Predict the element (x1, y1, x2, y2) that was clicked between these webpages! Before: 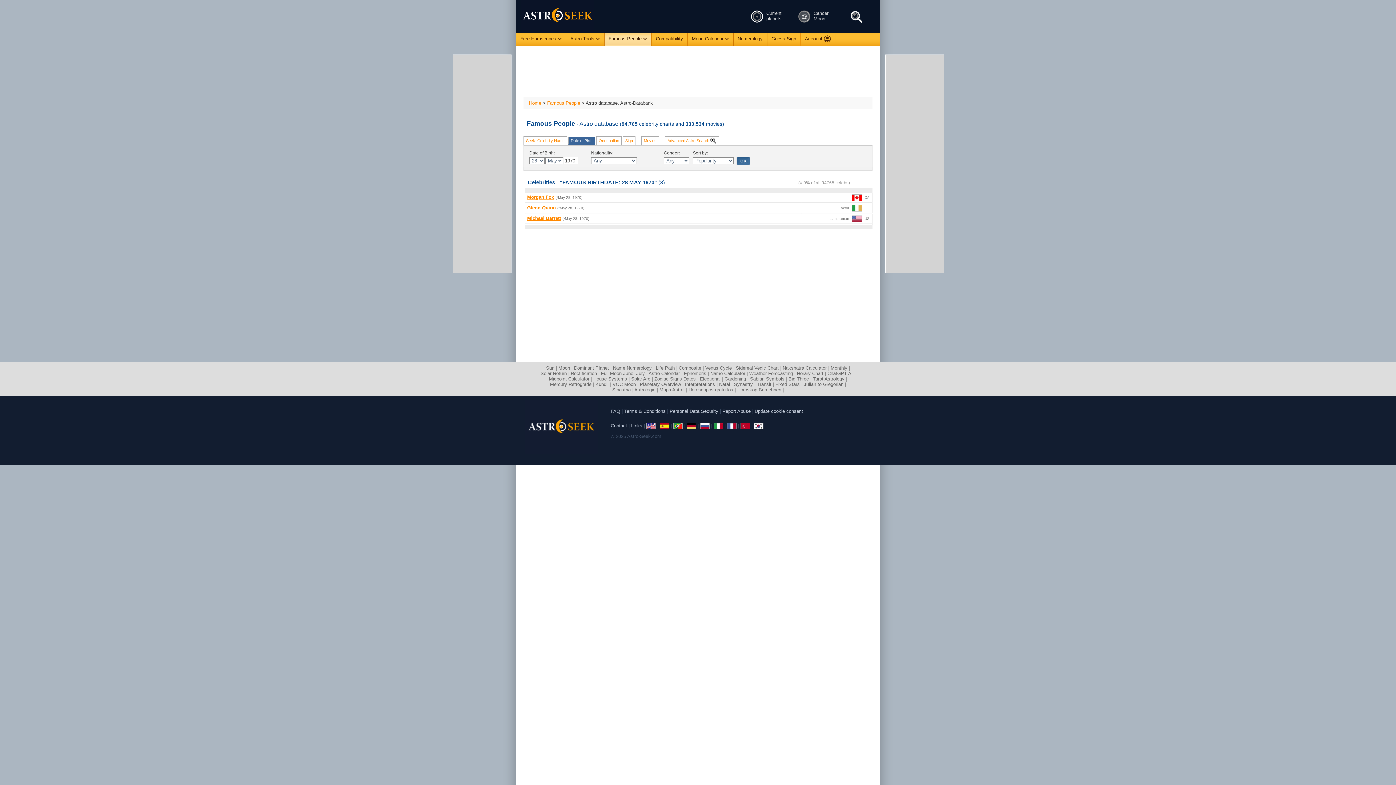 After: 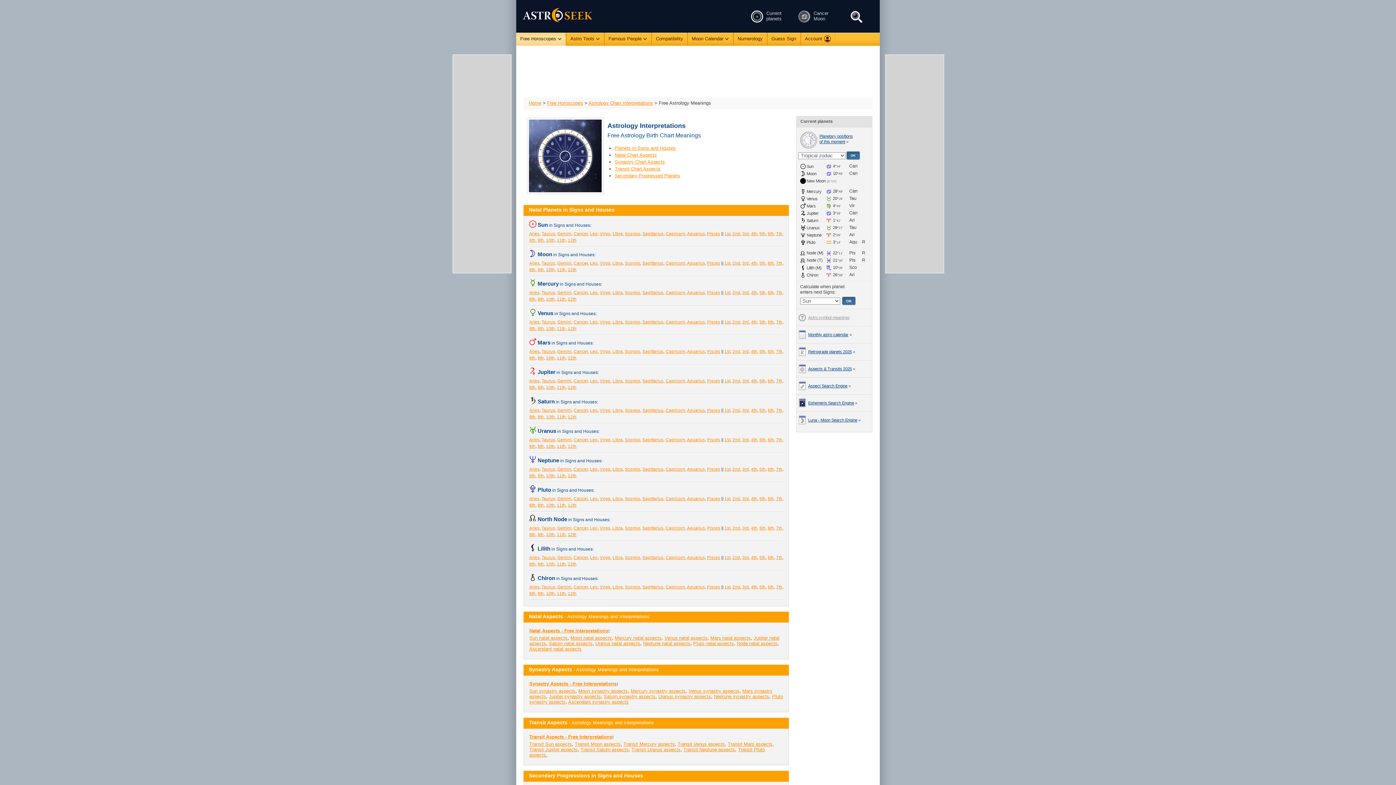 Action: bbox: (685, 381, 715, 387) label: Interpretations